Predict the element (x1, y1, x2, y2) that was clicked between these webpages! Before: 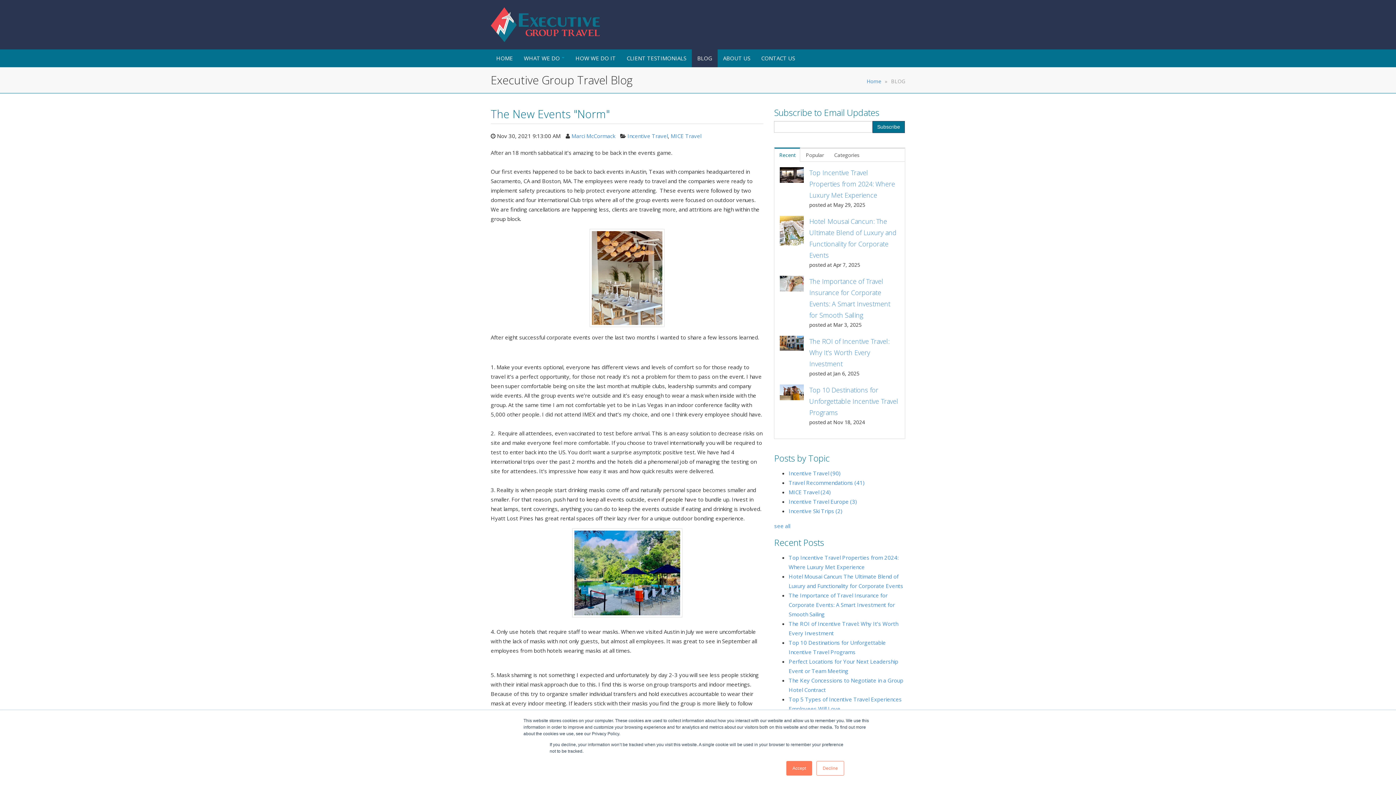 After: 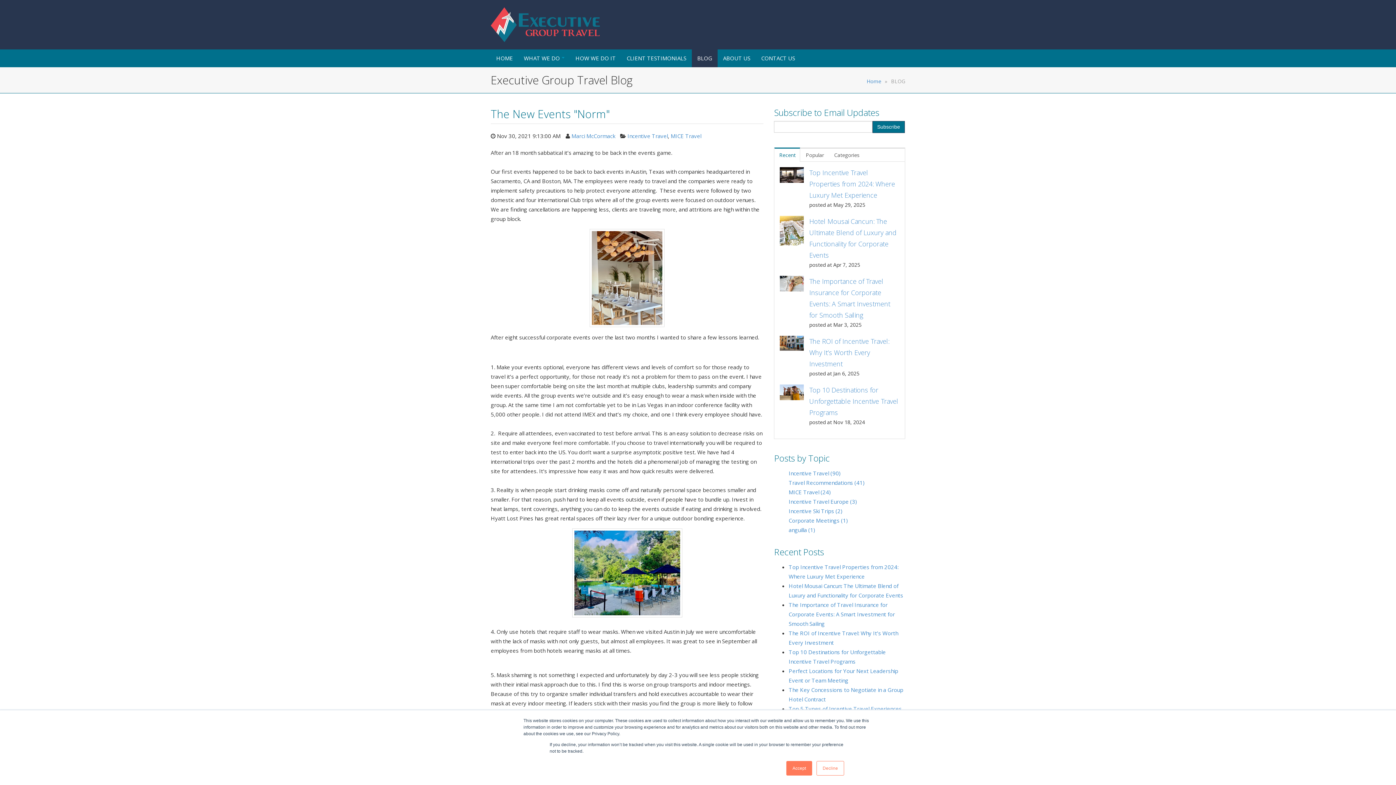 Action: label: see all bbox: (774, 522, 790, 529)